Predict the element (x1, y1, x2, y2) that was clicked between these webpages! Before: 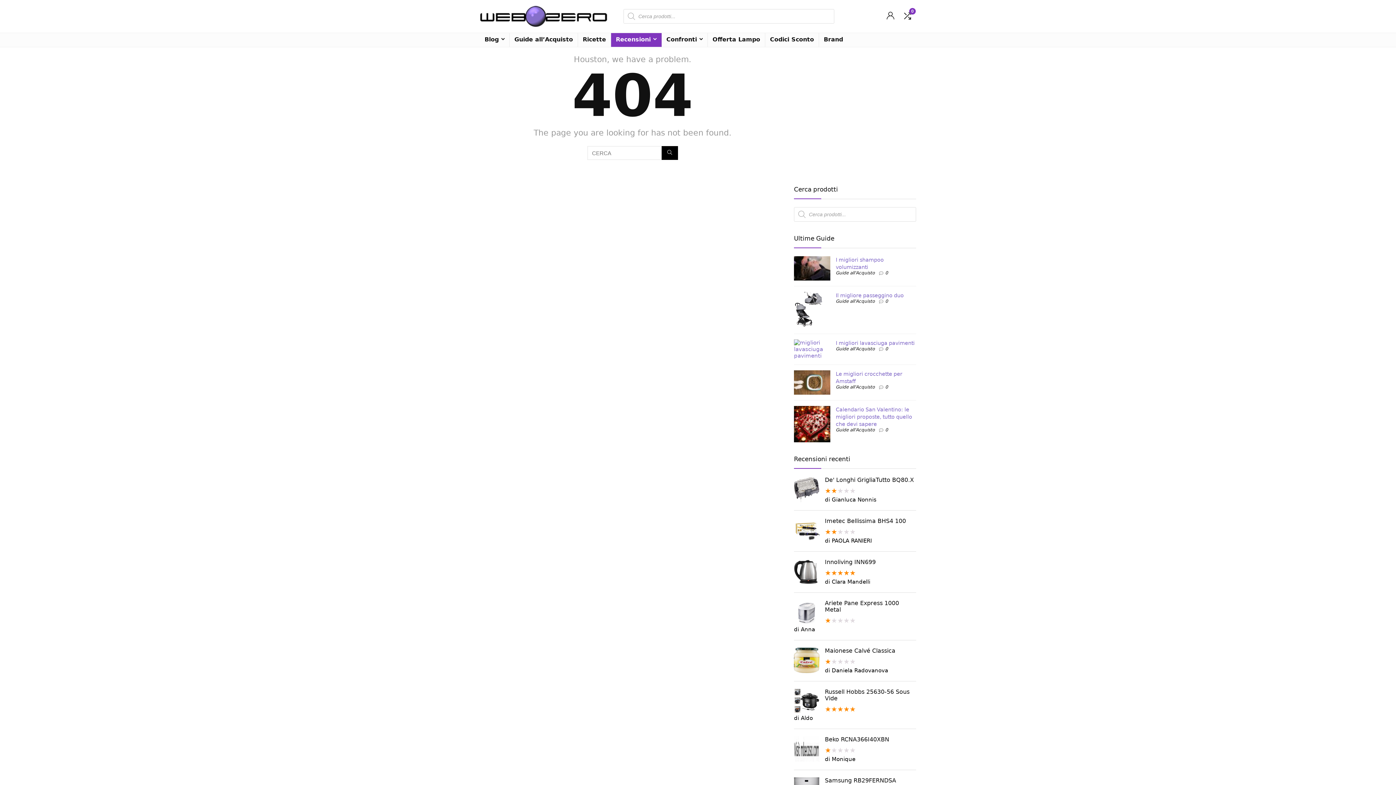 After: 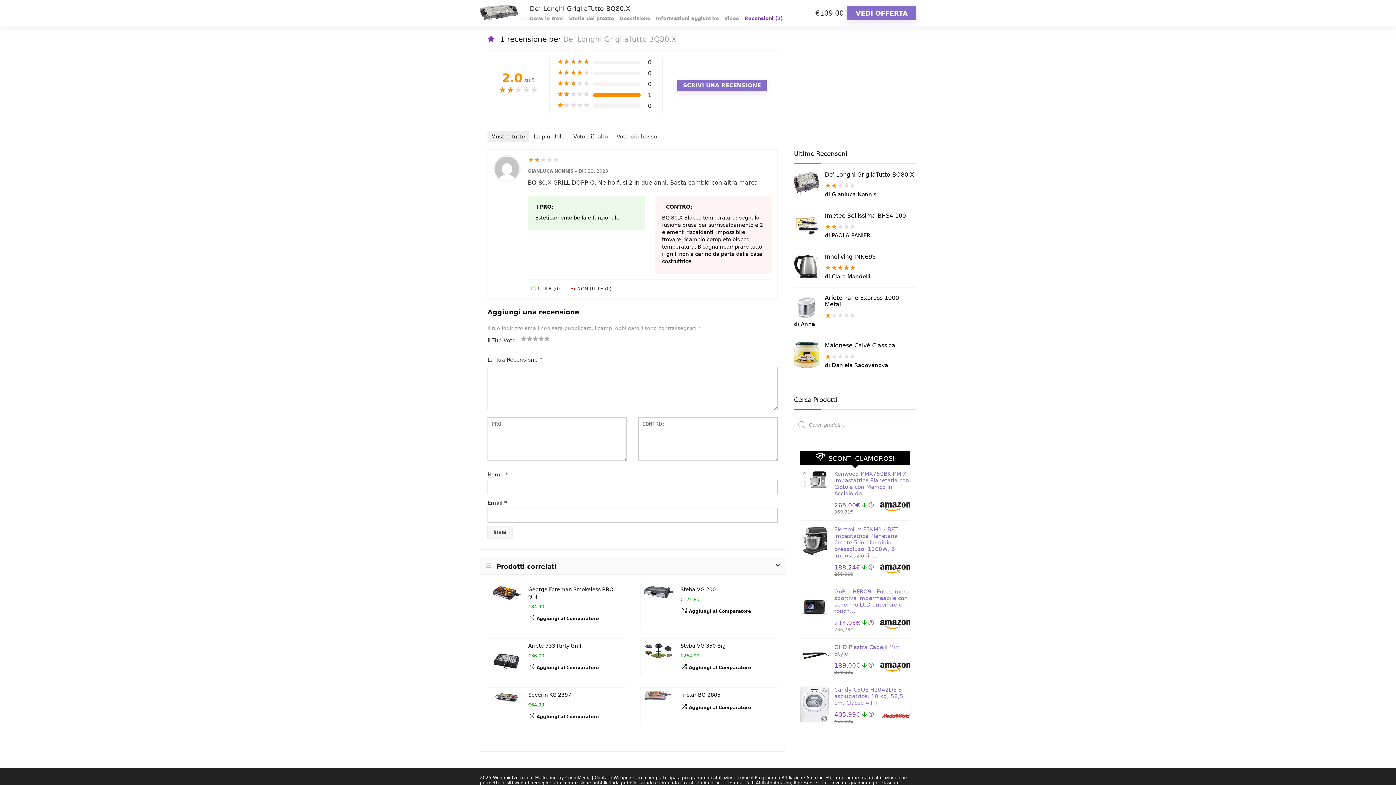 Action: bbox: (794, 477, 916, 483) label: De' Longhi GrigliaTutto BQ80.X